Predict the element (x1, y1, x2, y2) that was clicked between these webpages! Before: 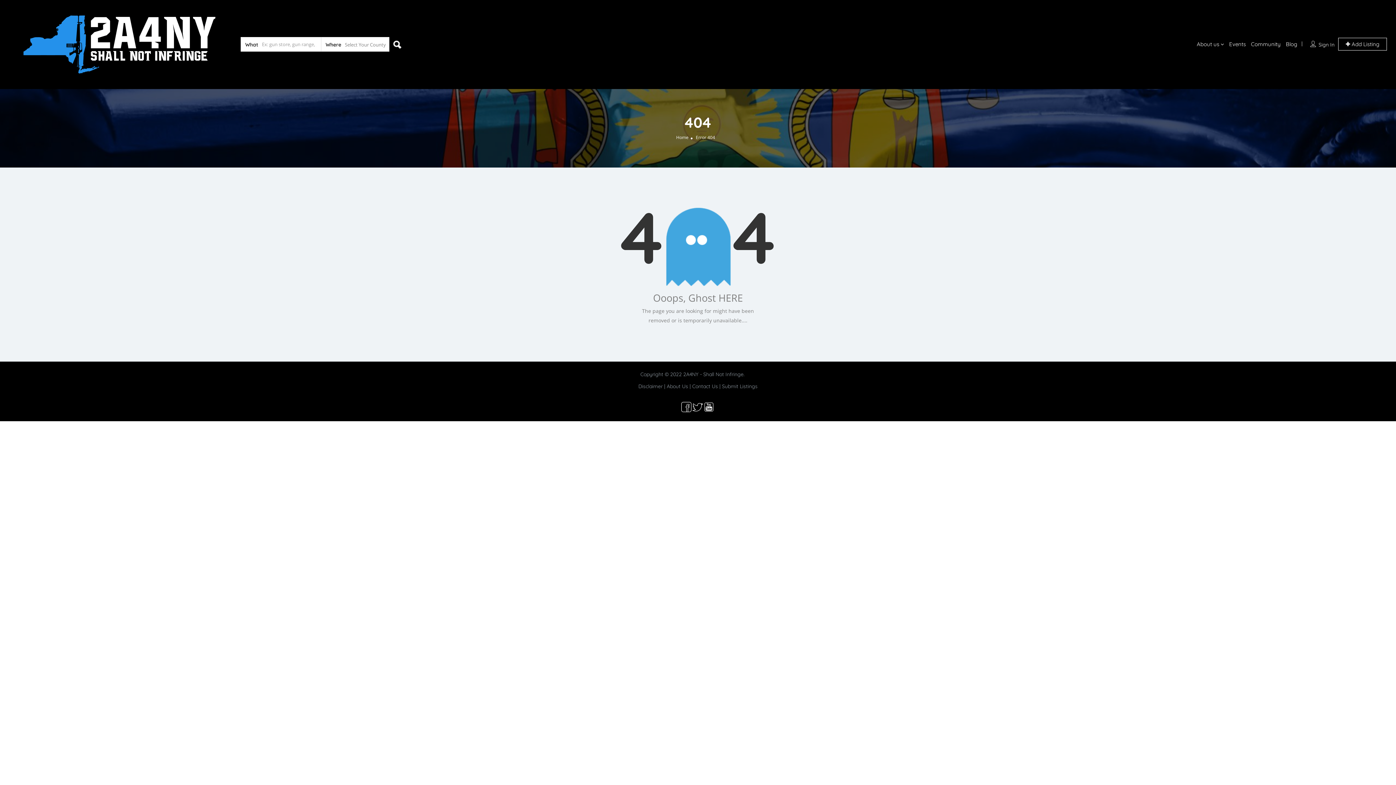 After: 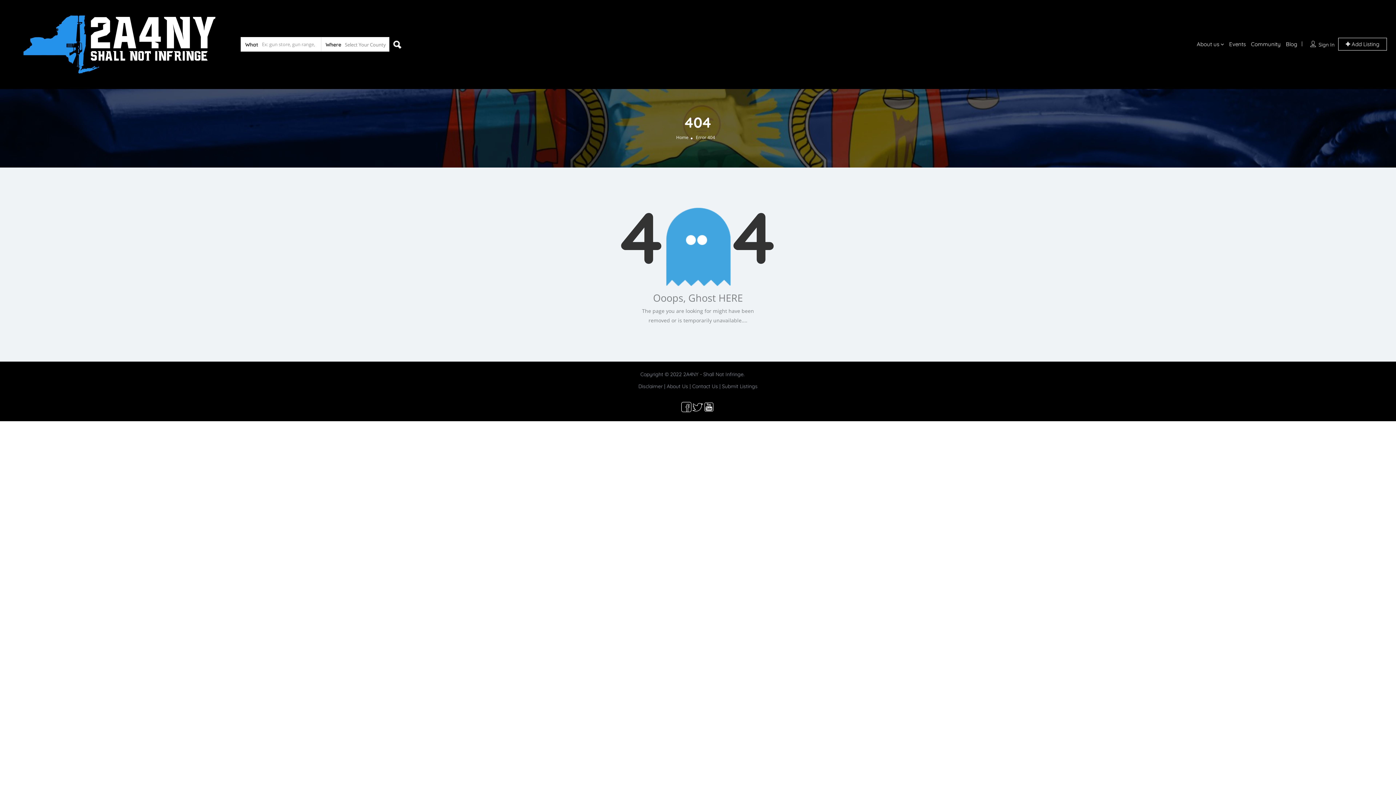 Action: label: Community bbox: (1251, 40, 1281, 47)